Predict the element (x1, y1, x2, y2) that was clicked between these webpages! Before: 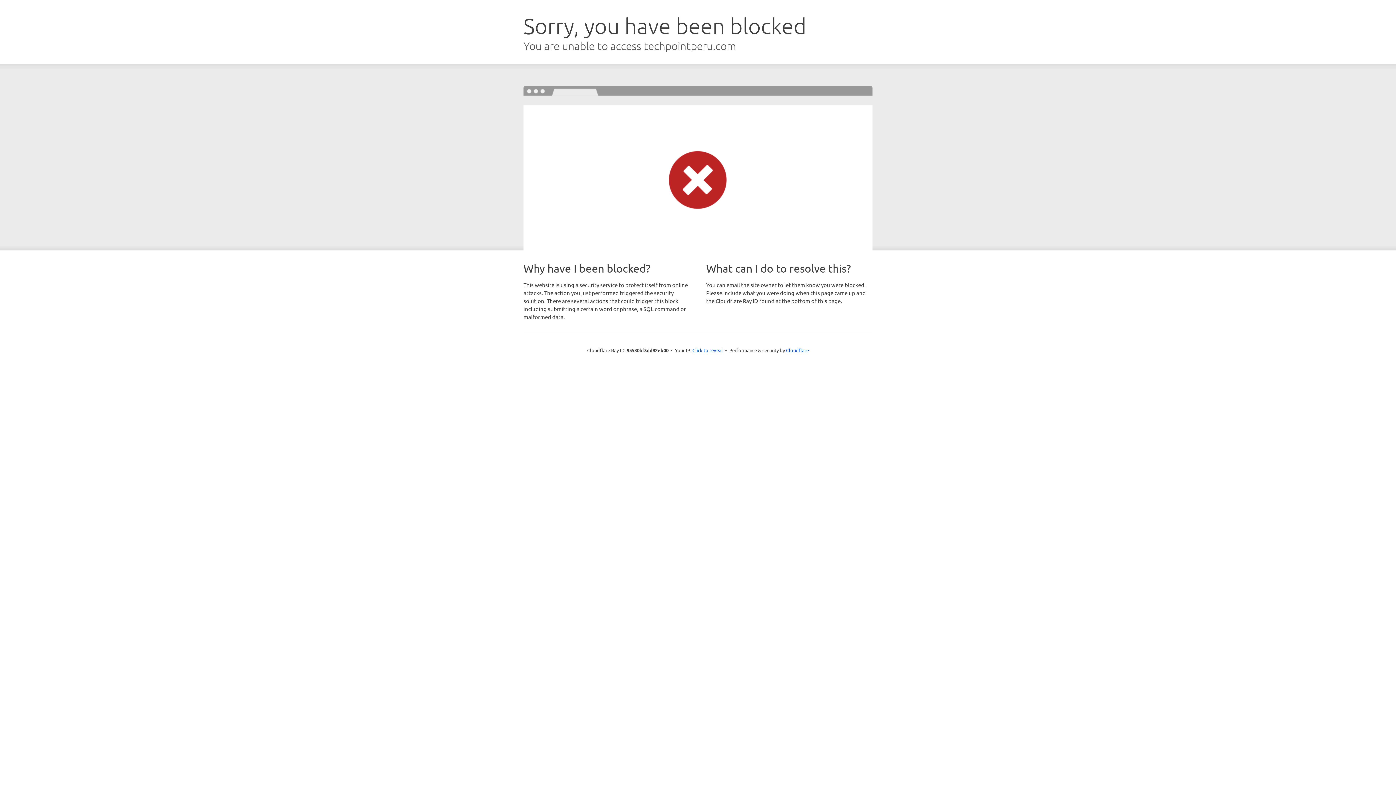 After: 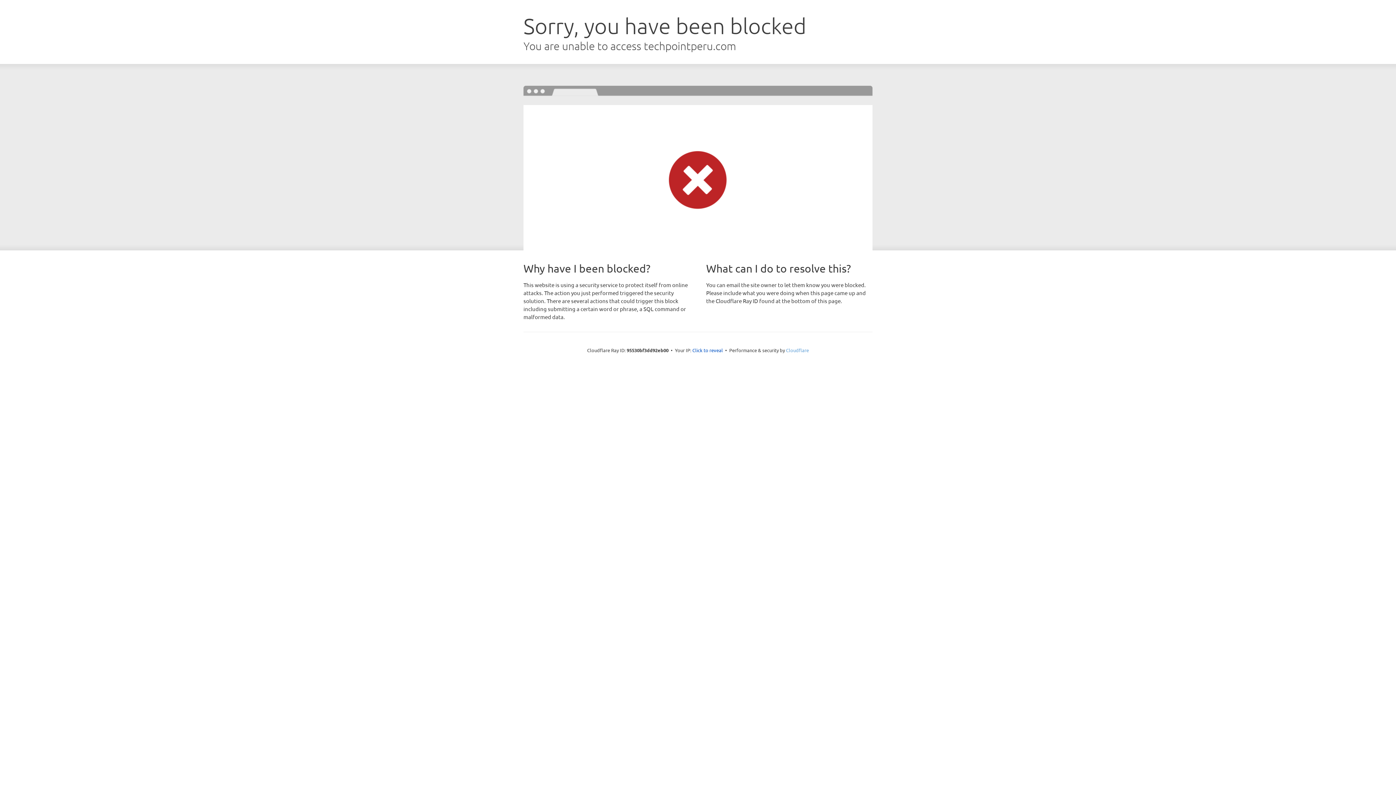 Action: label: Cloudflare bbox: (786, 347, 809, 353)